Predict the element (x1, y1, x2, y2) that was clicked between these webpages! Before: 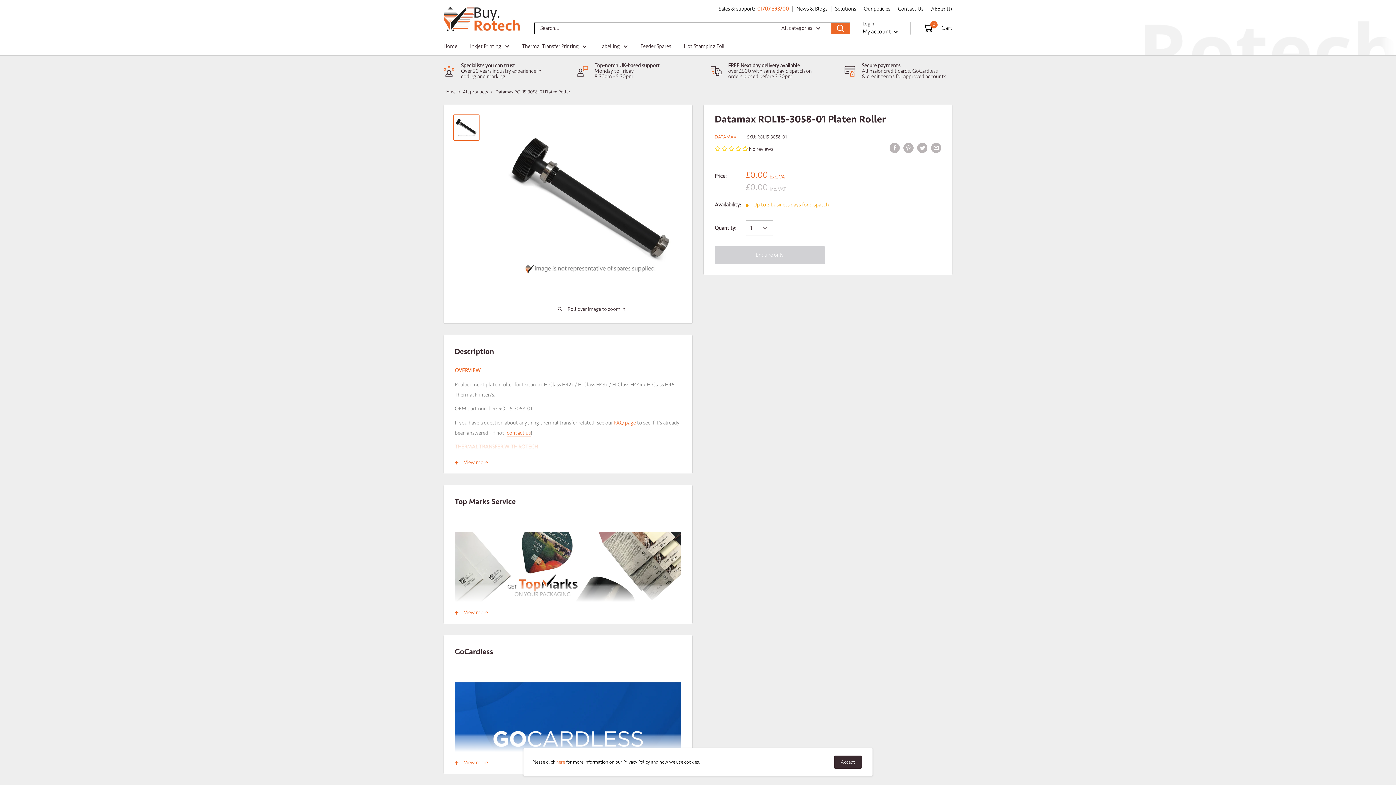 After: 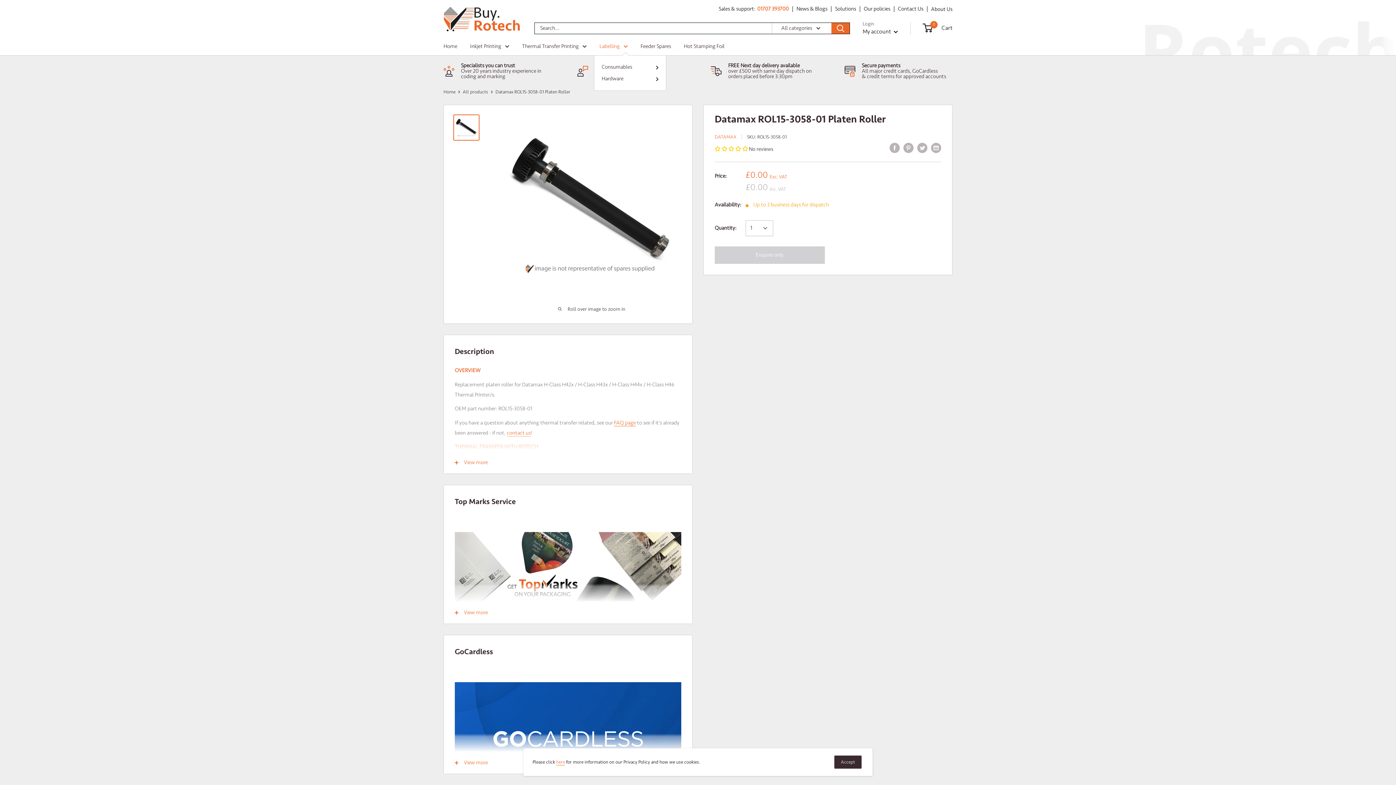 Action: label: Labelling bbox: (599, 41, 628, 51)